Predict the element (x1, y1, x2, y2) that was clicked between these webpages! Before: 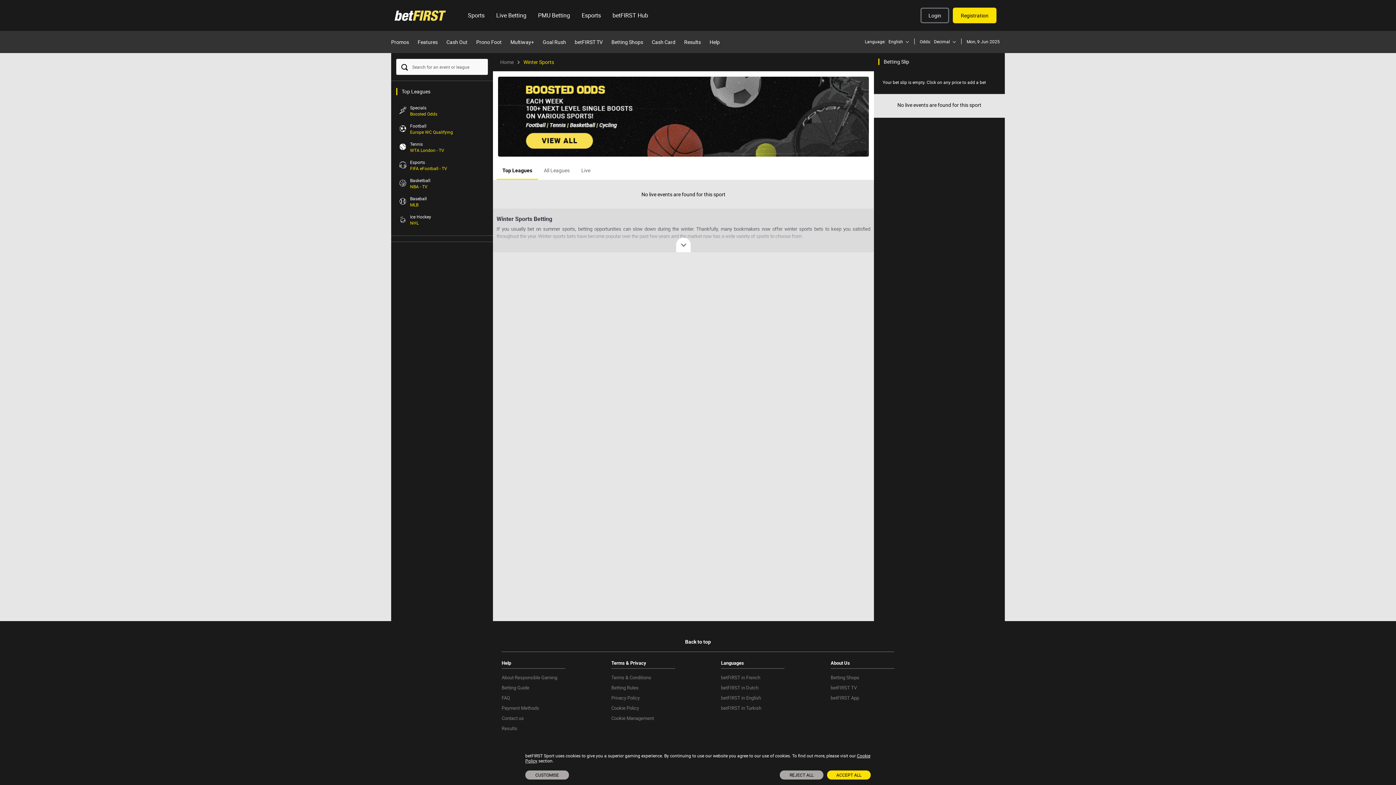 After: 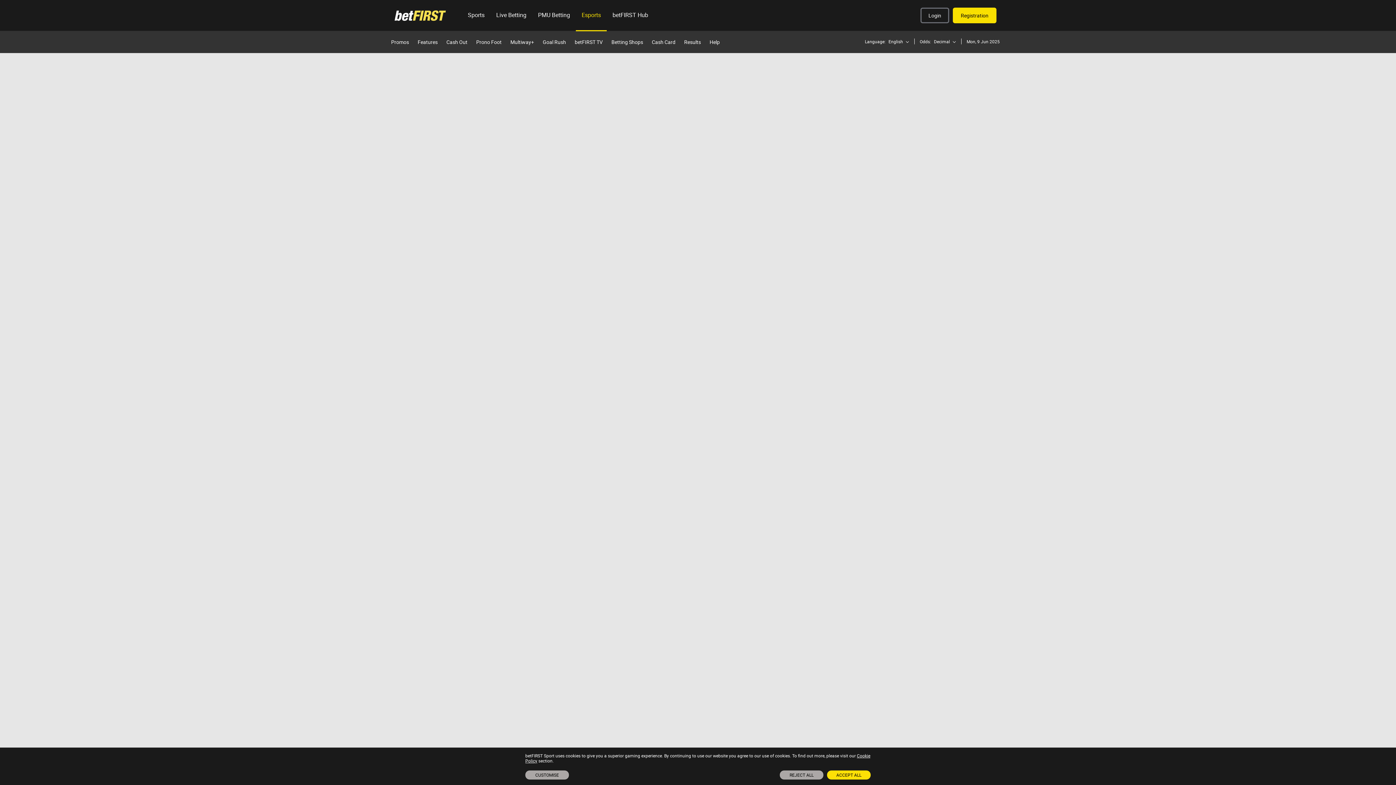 Action: bbox: (576, 0, 606, 30) label: Esports